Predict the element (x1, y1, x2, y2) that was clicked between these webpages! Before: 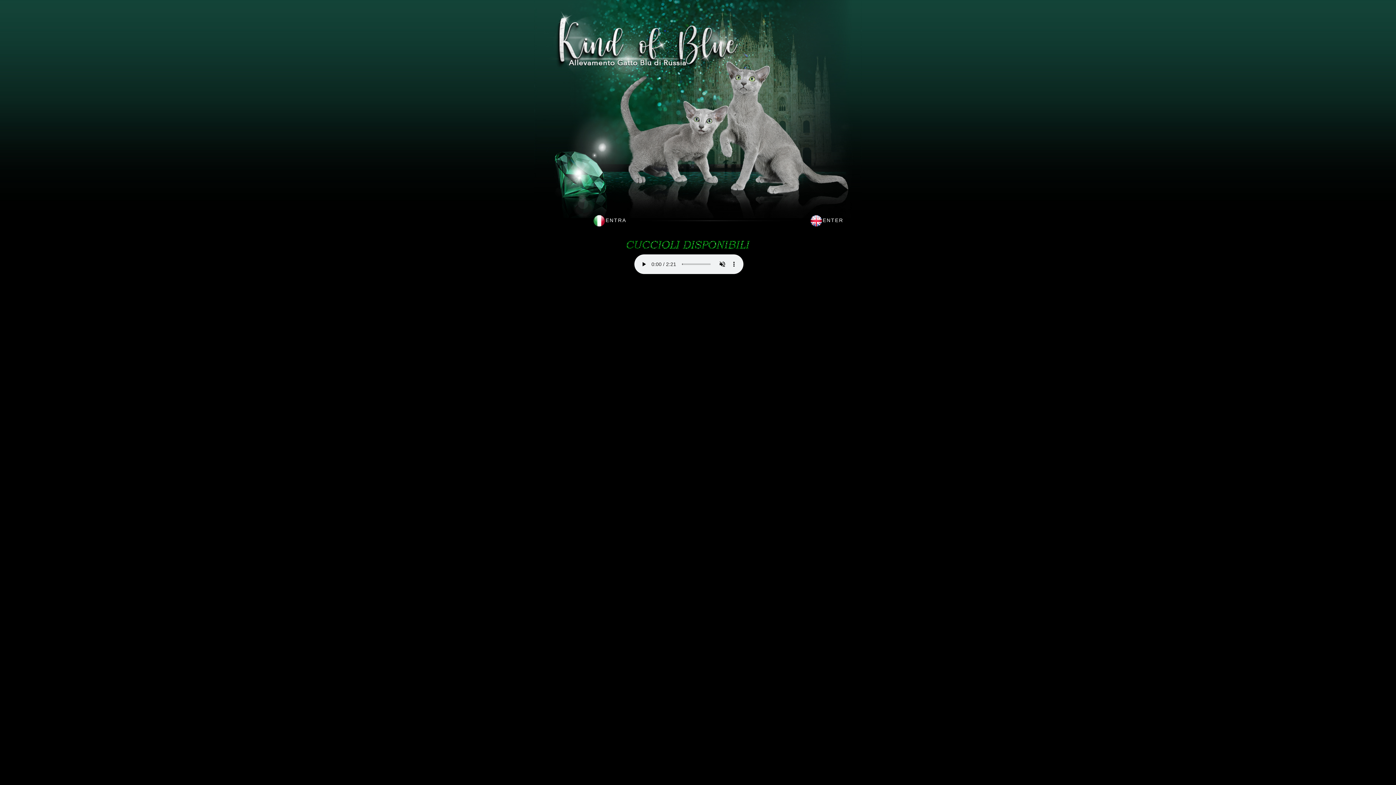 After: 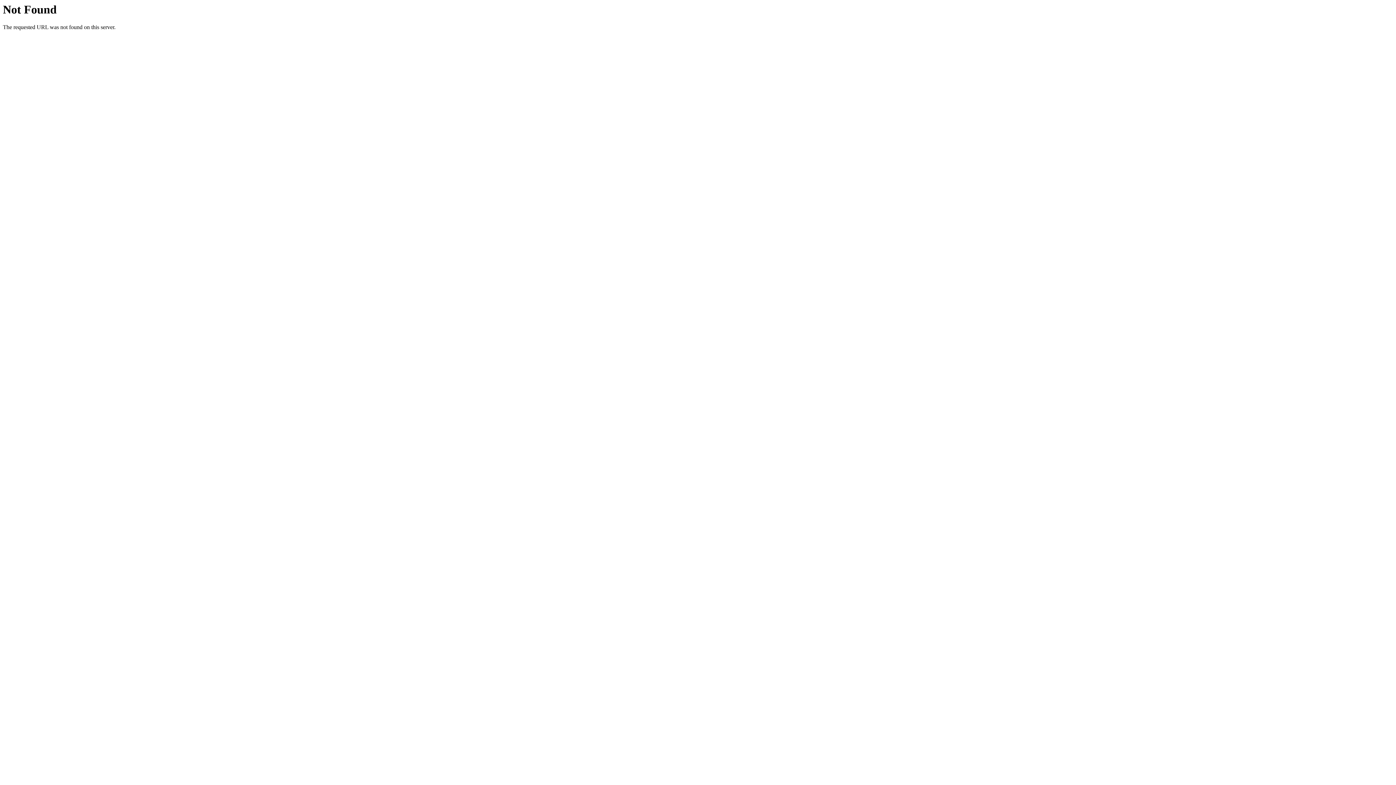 Action: bbox: (626, 245, 751, 251)